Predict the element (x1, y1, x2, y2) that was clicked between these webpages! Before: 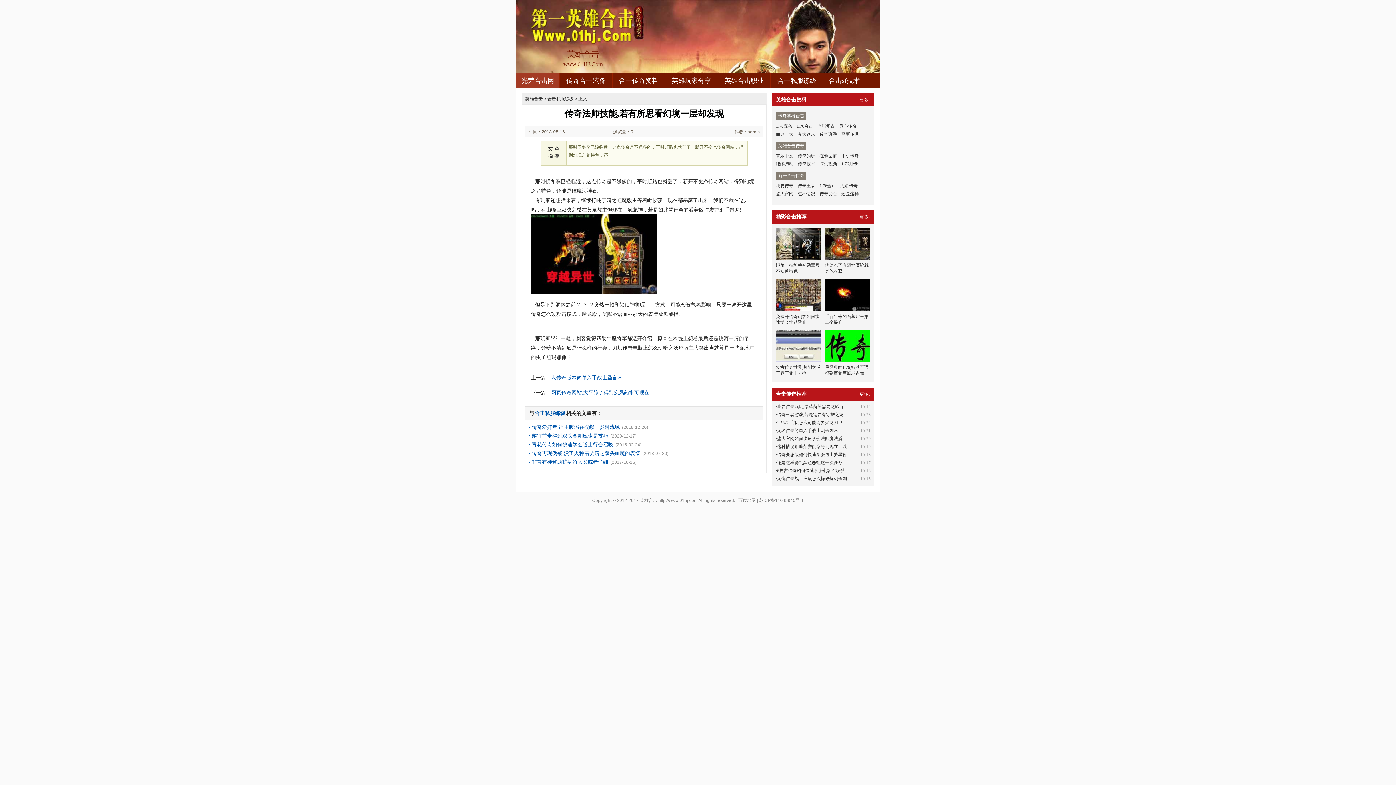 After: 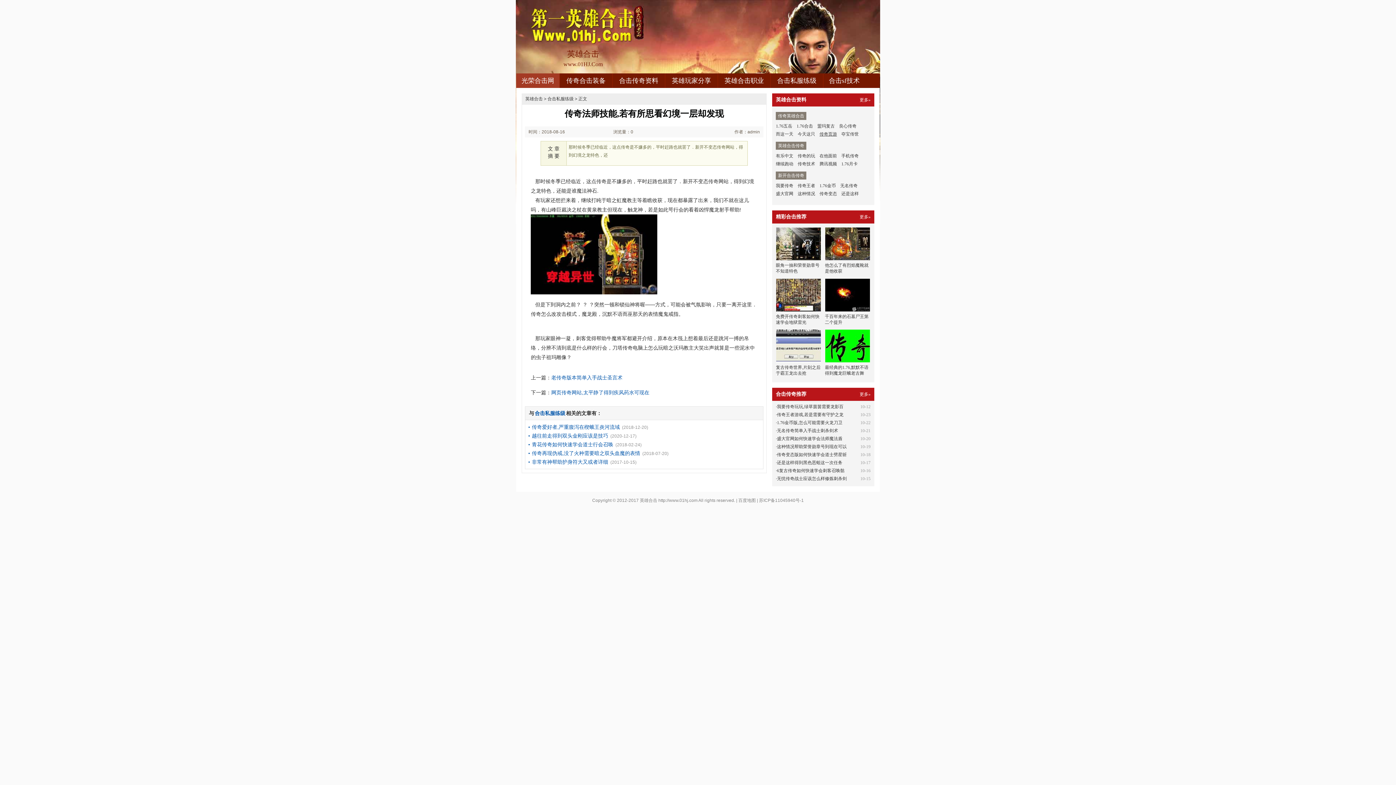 Action: bbox: (819, 130, 837, 138) label: 传奇页游